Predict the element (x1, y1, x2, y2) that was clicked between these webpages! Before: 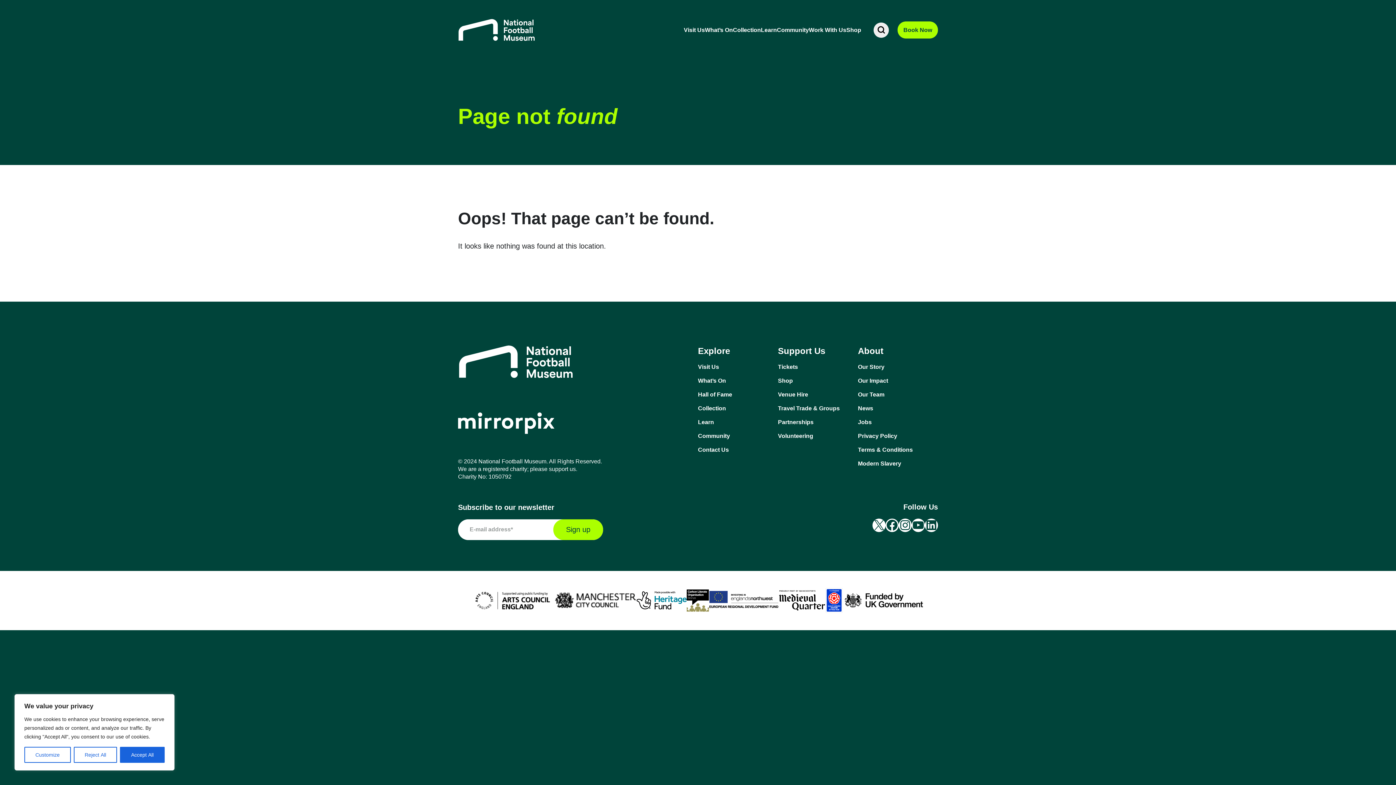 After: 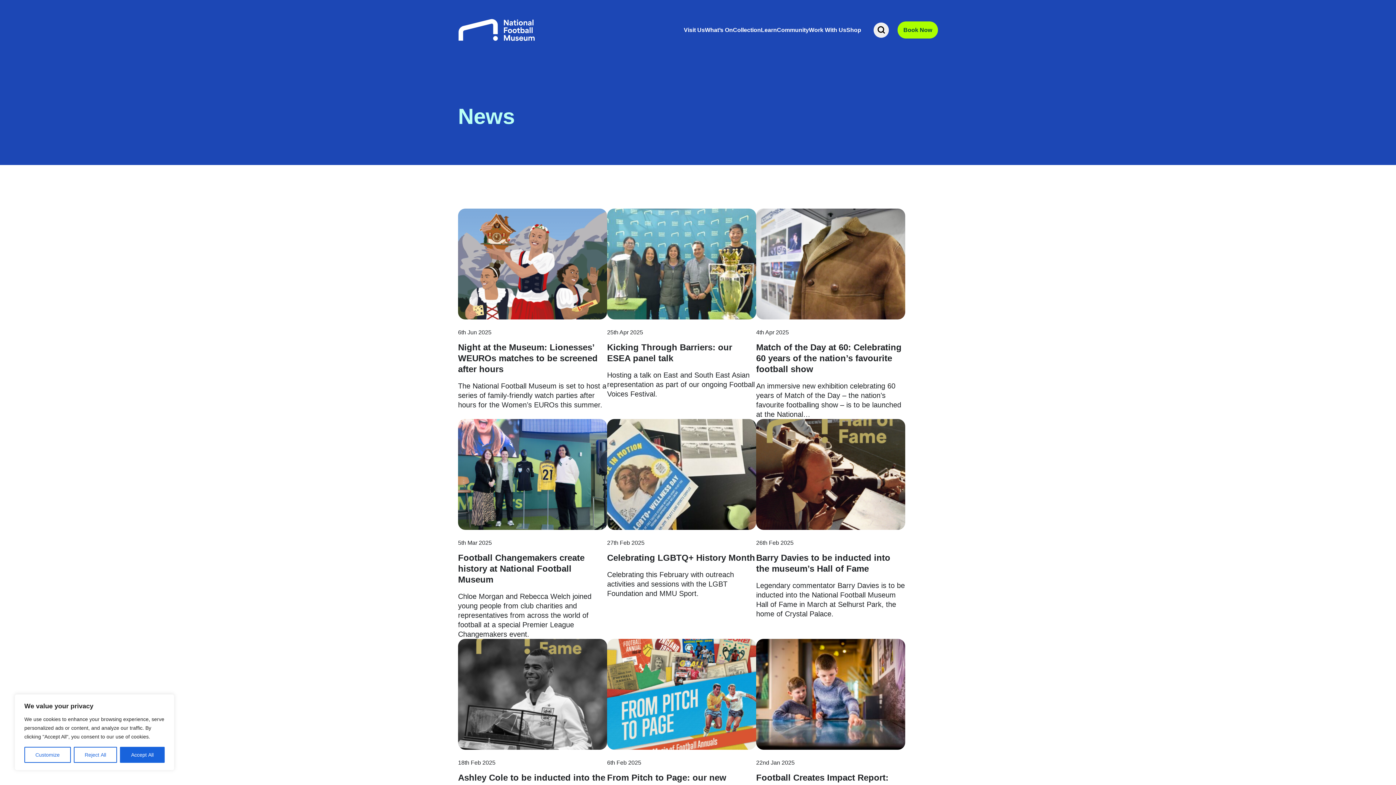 Action: bbox: (858, 404, 938, 412) label: News